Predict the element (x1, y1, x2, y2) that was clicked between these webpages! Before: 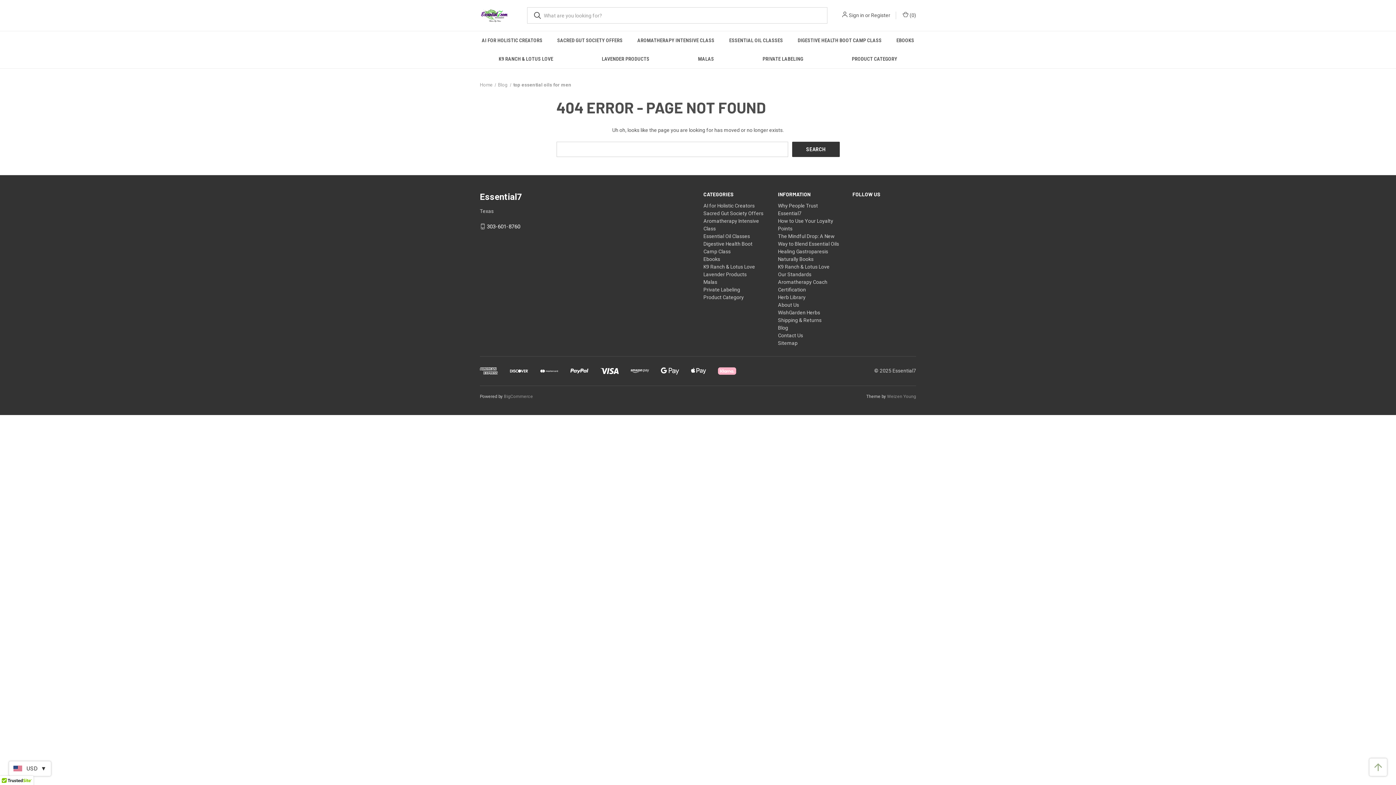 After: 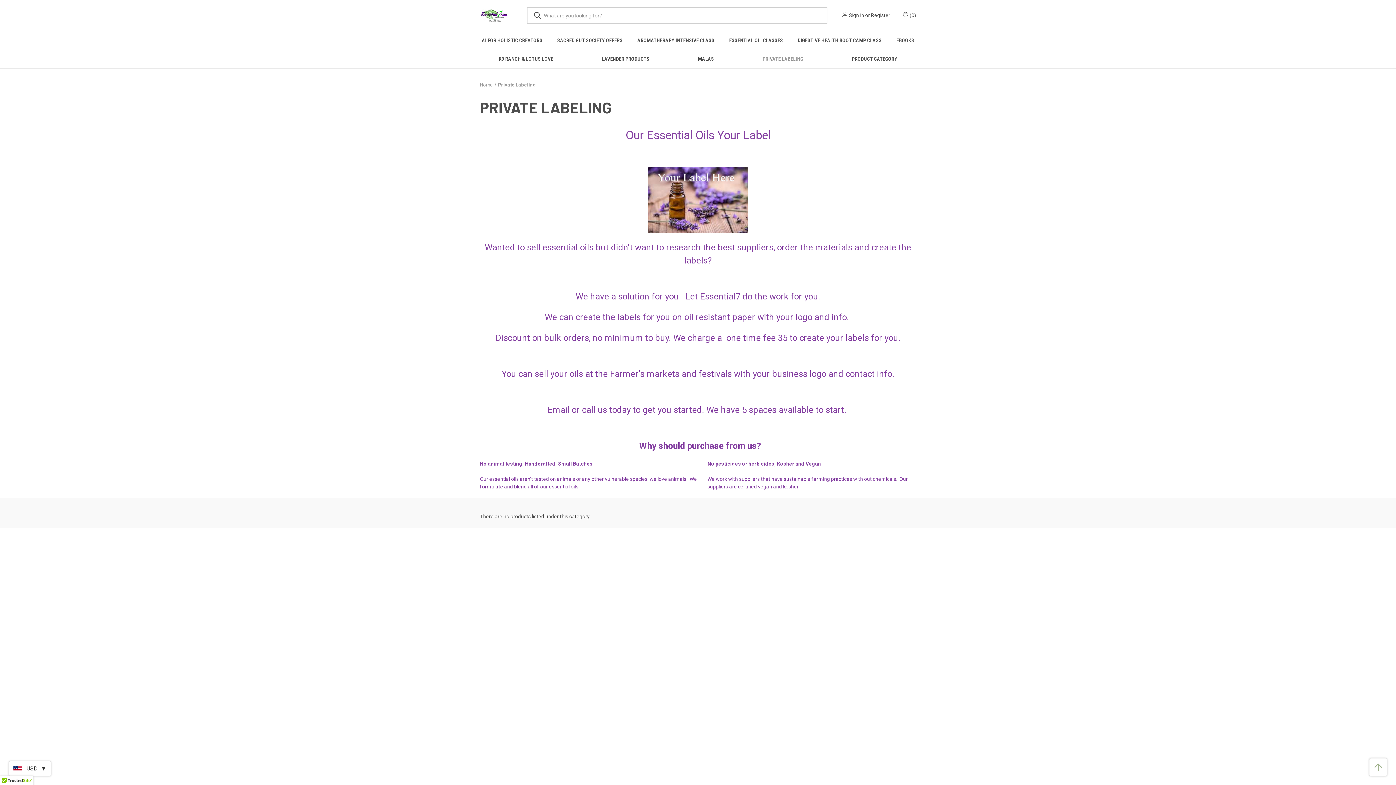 Action: bbox: (703, 286, 740, 292) label: Private Labeling